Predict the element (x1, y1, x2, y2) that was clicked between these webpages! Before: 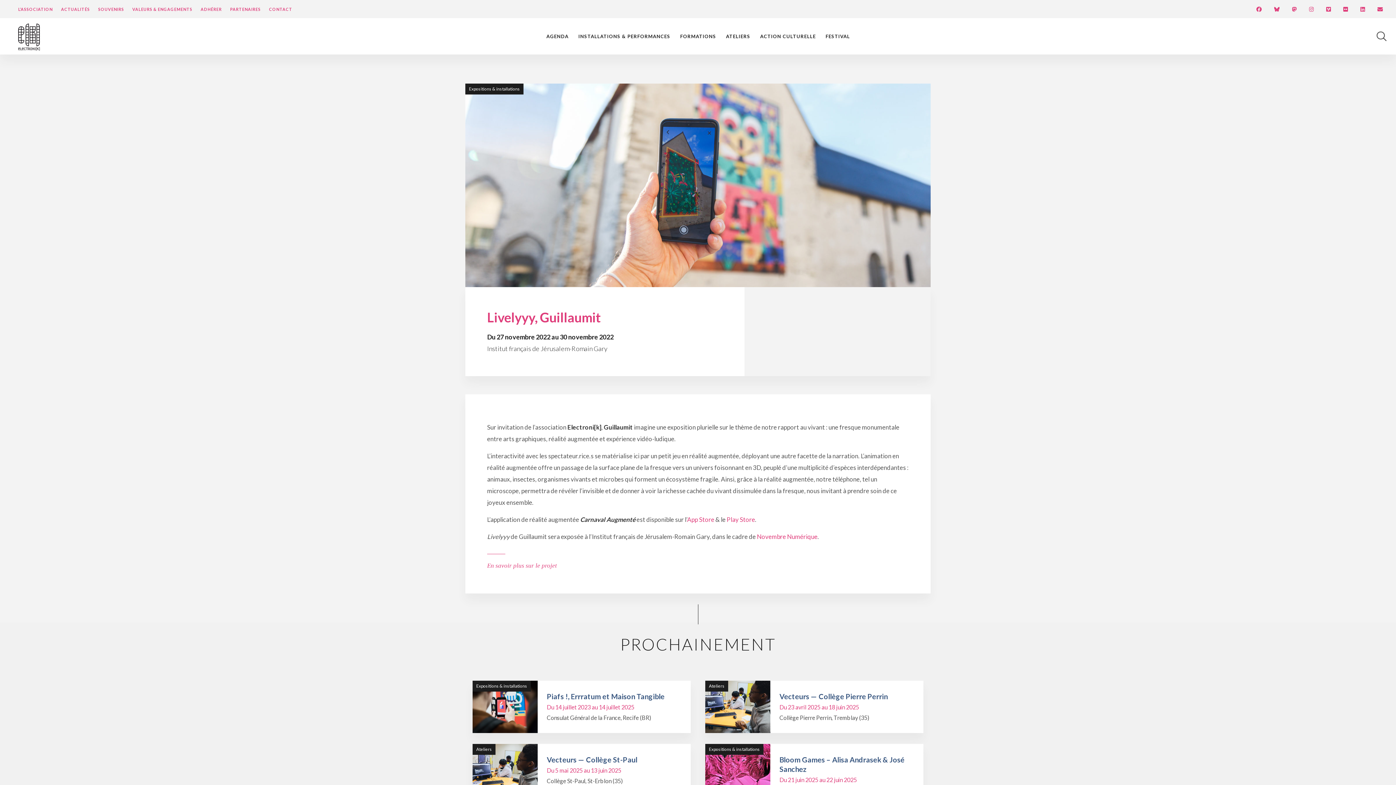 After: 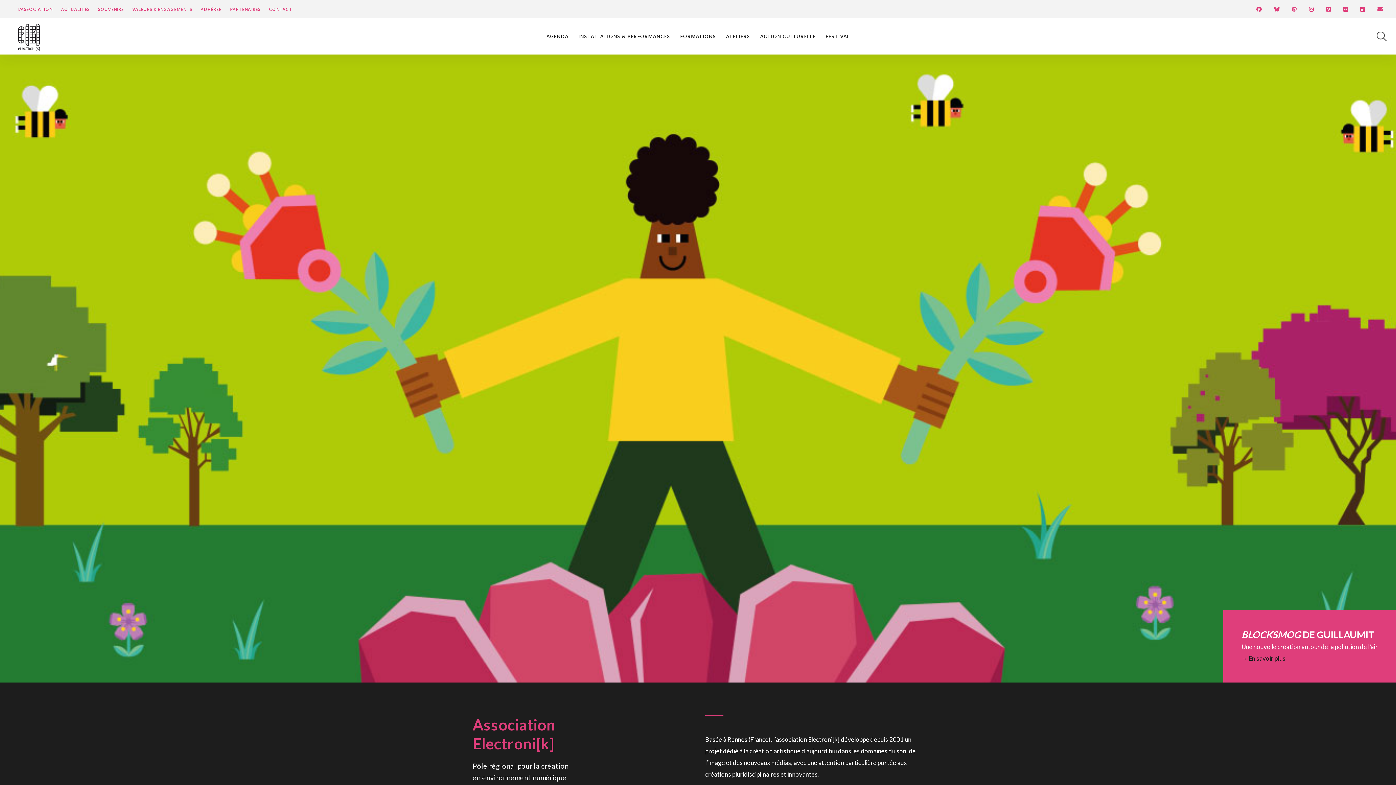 Action: bbox: (18, 44, 40, 51)